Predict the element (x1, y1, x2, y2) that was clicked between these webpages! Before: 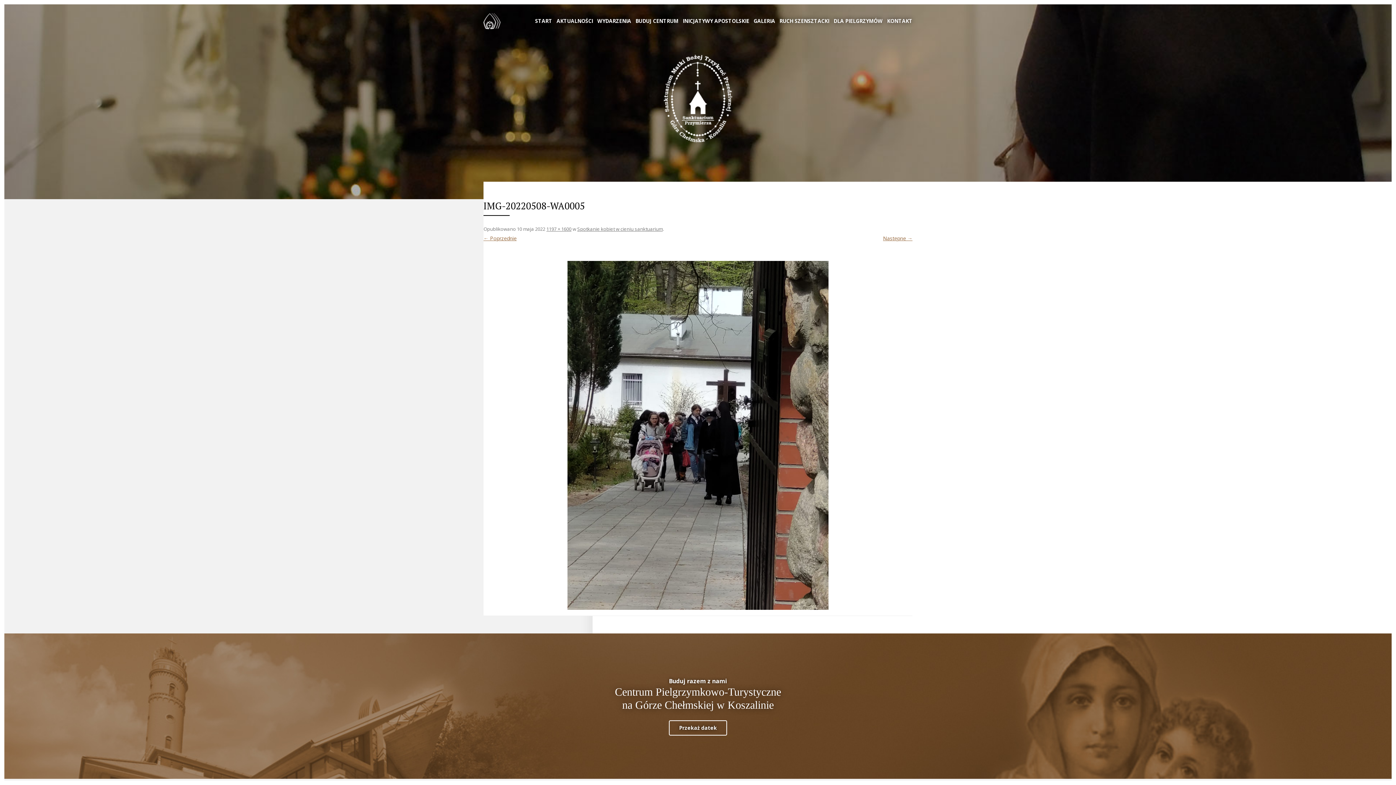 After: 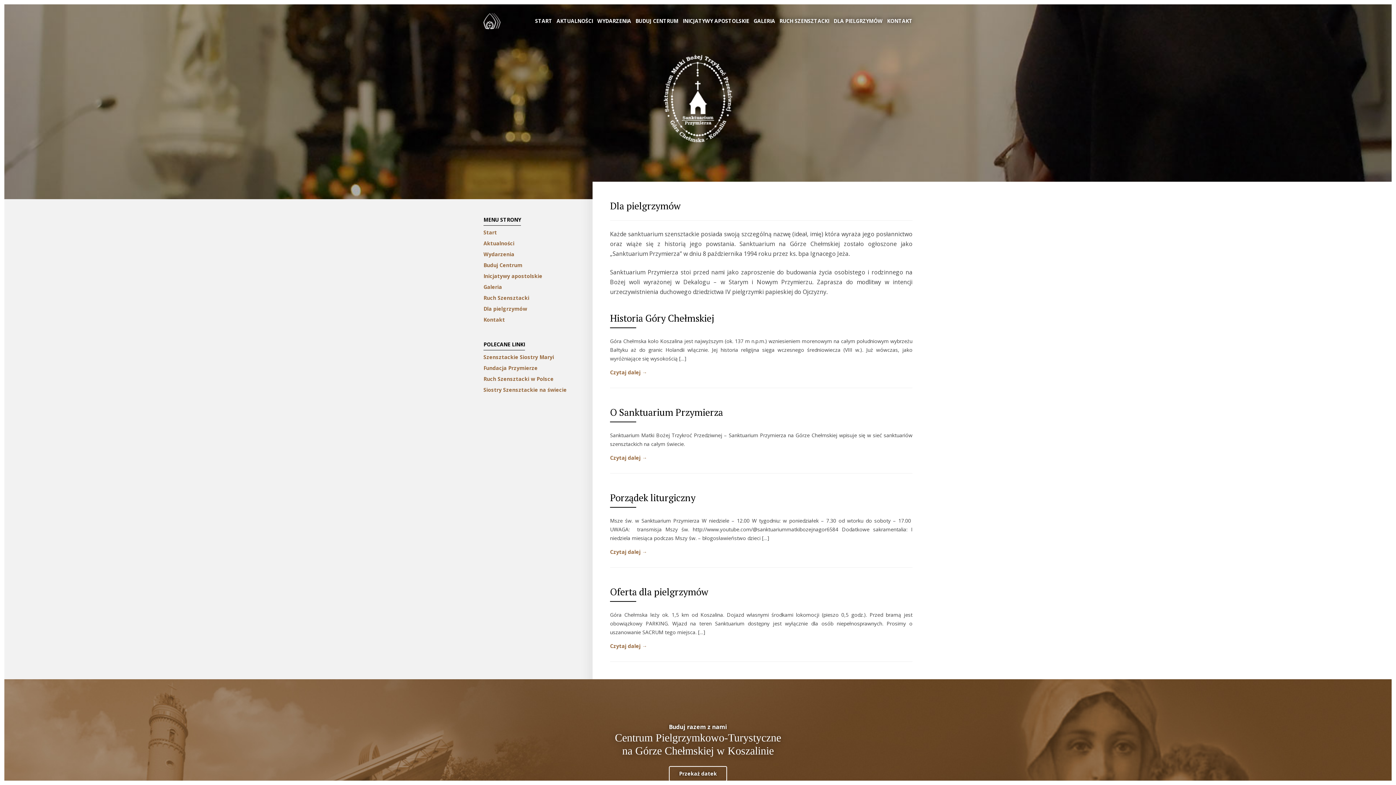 Action: bbox: (833, 18, 882, 23) label: DLA PIELGRZYMÓW